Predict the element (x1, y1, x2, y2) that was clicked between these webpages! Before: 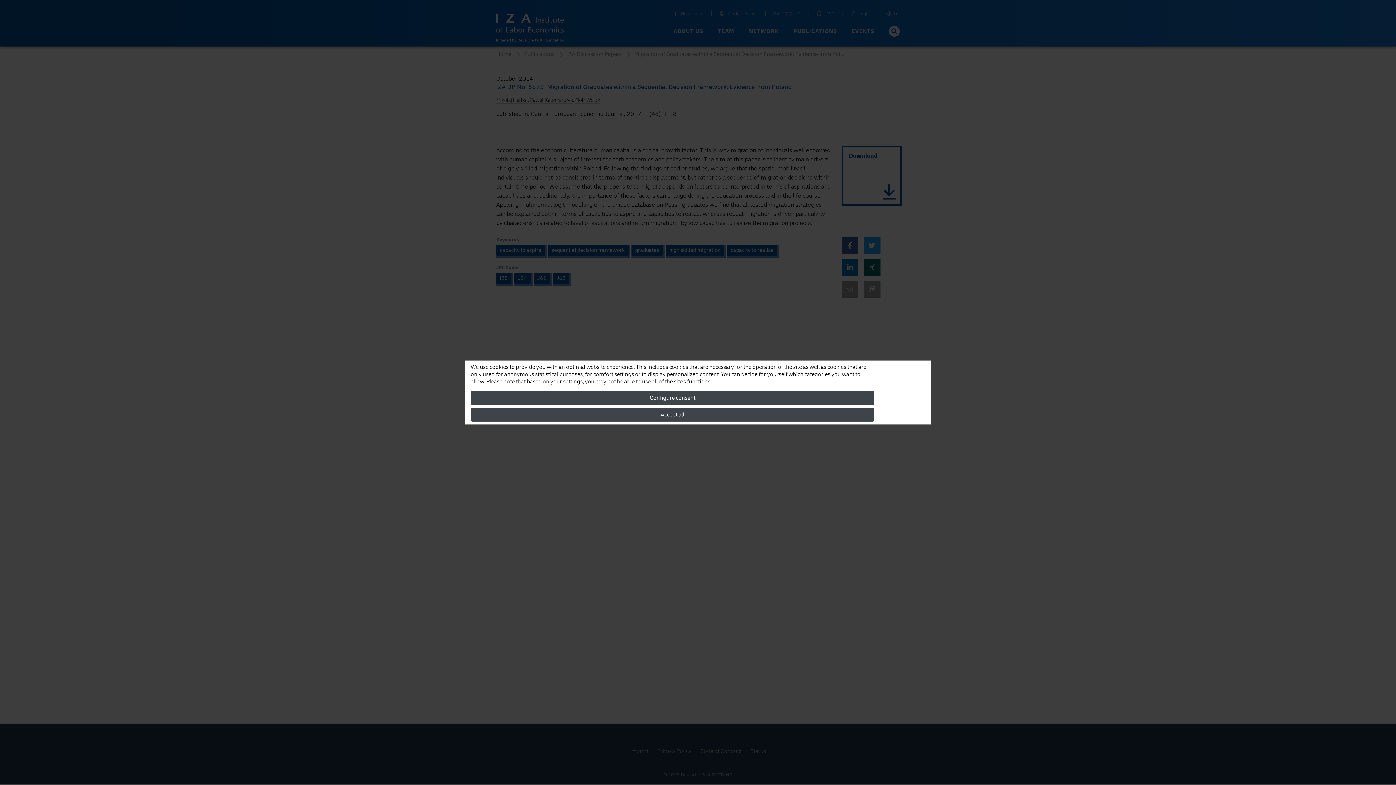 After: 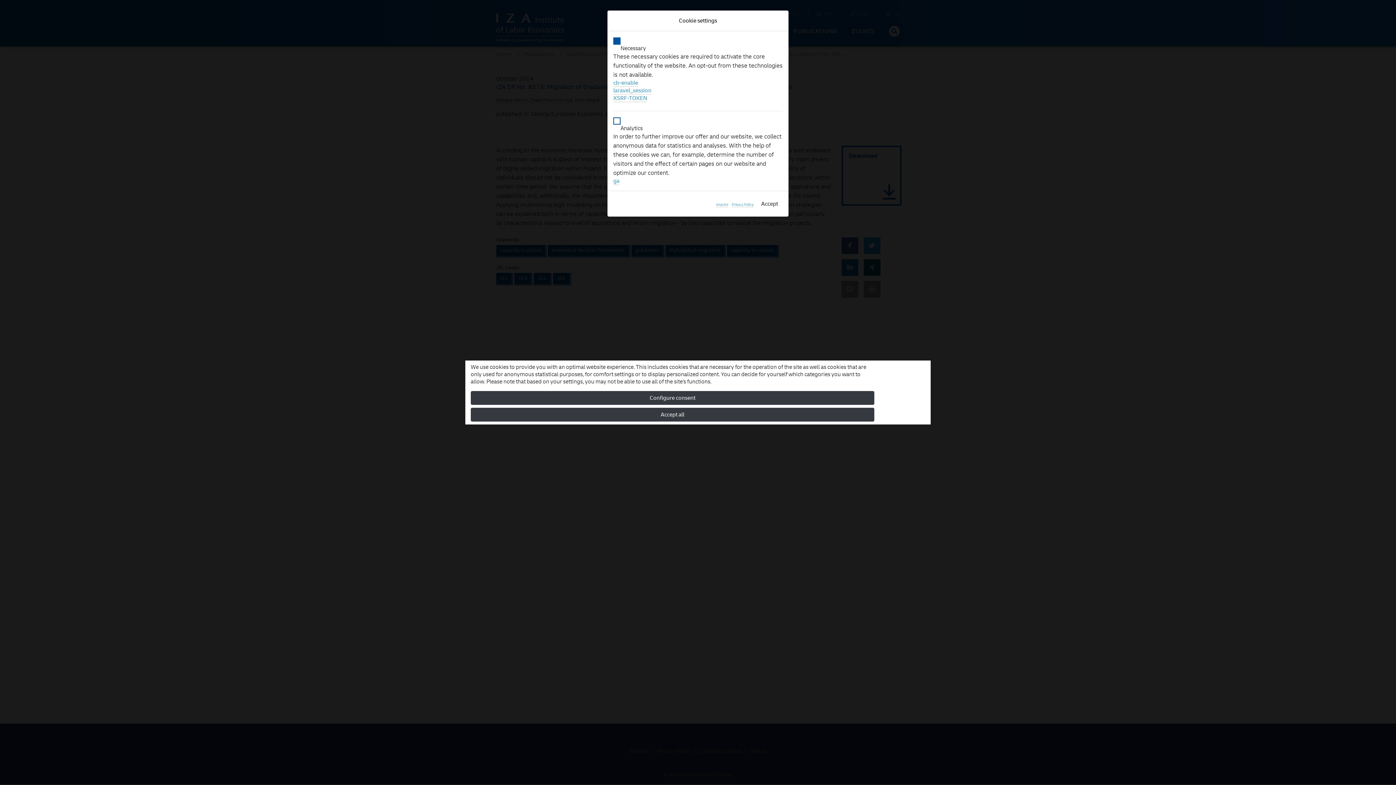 Action: label: Configure consent bbox: (470, 391, 874, 405)